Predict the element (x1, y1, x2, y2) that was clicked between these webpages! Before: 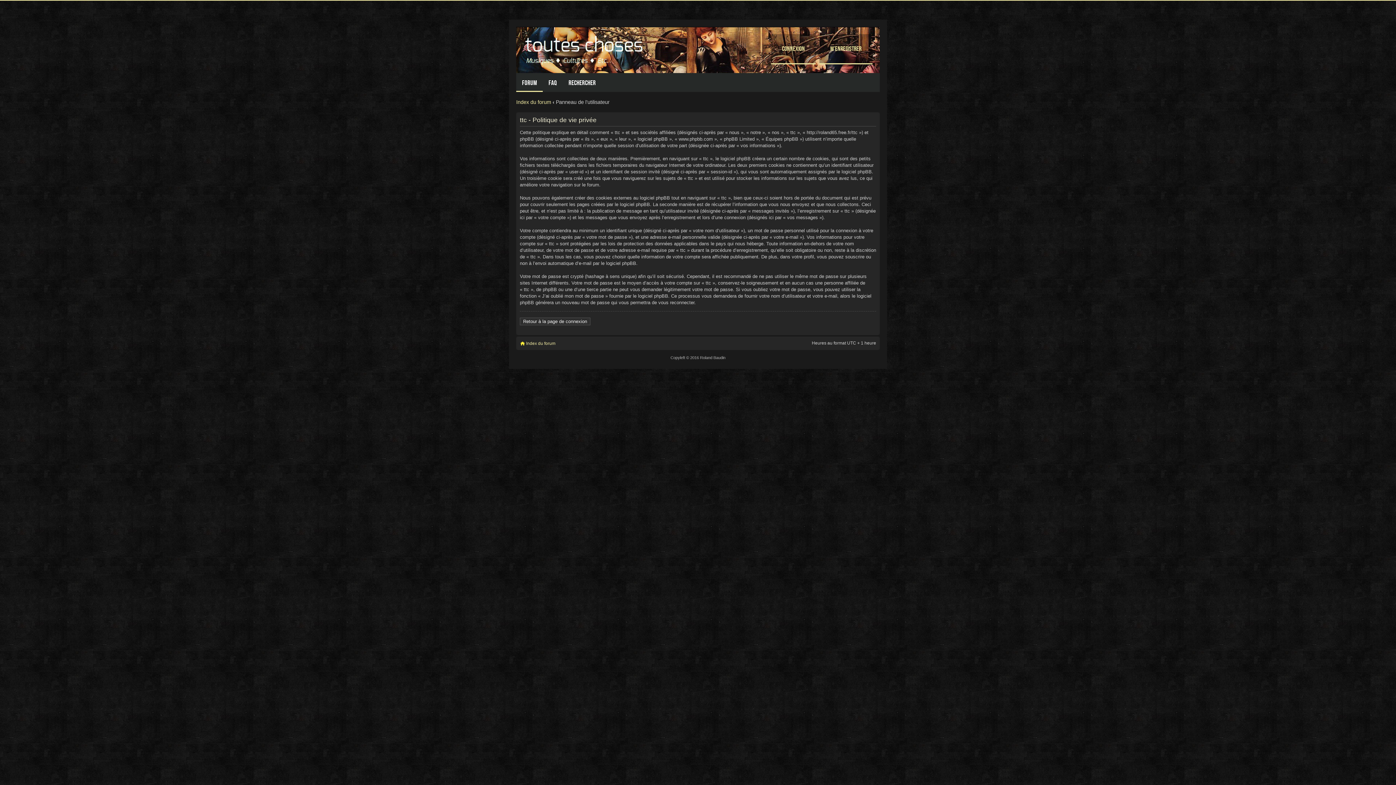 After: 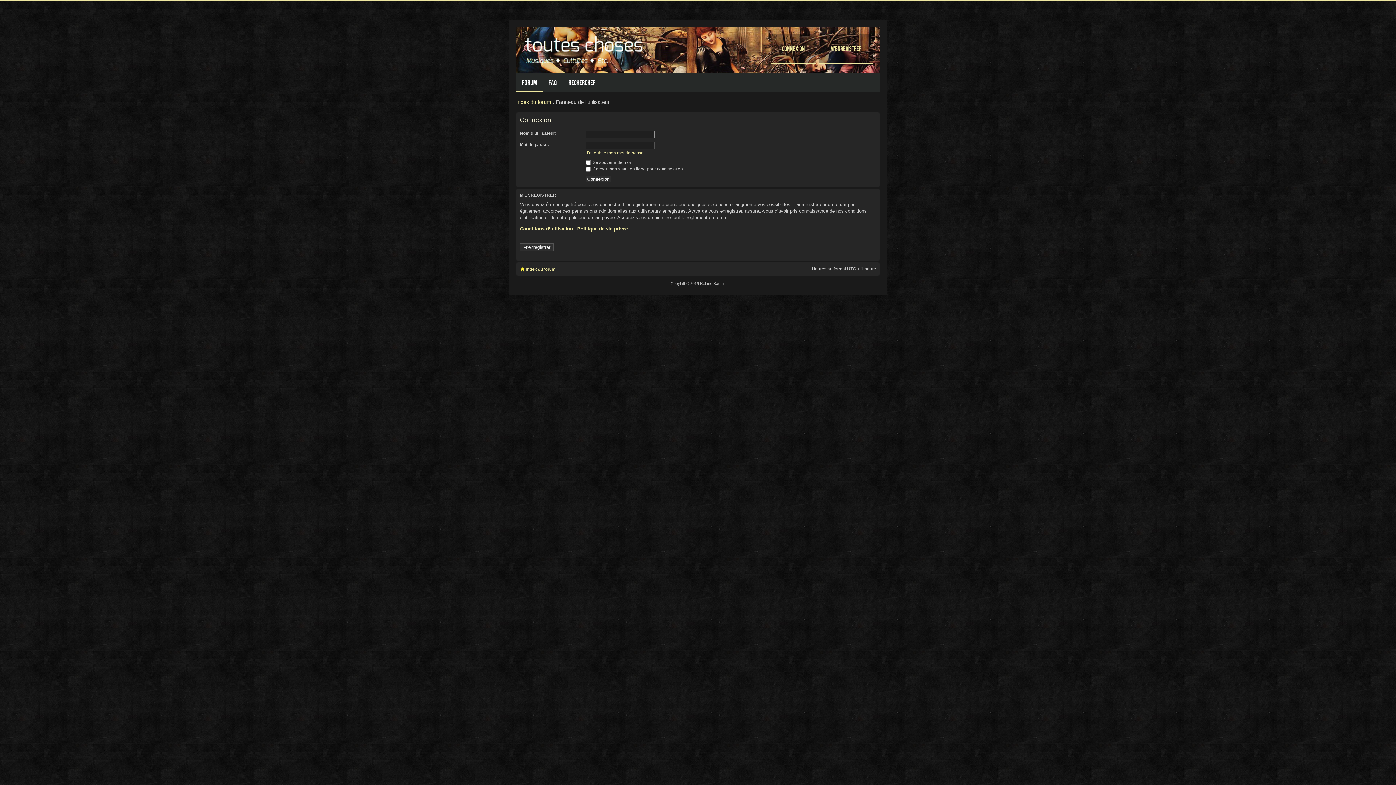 Action: bbox: (771, 34, 816, 64) label: Connexion